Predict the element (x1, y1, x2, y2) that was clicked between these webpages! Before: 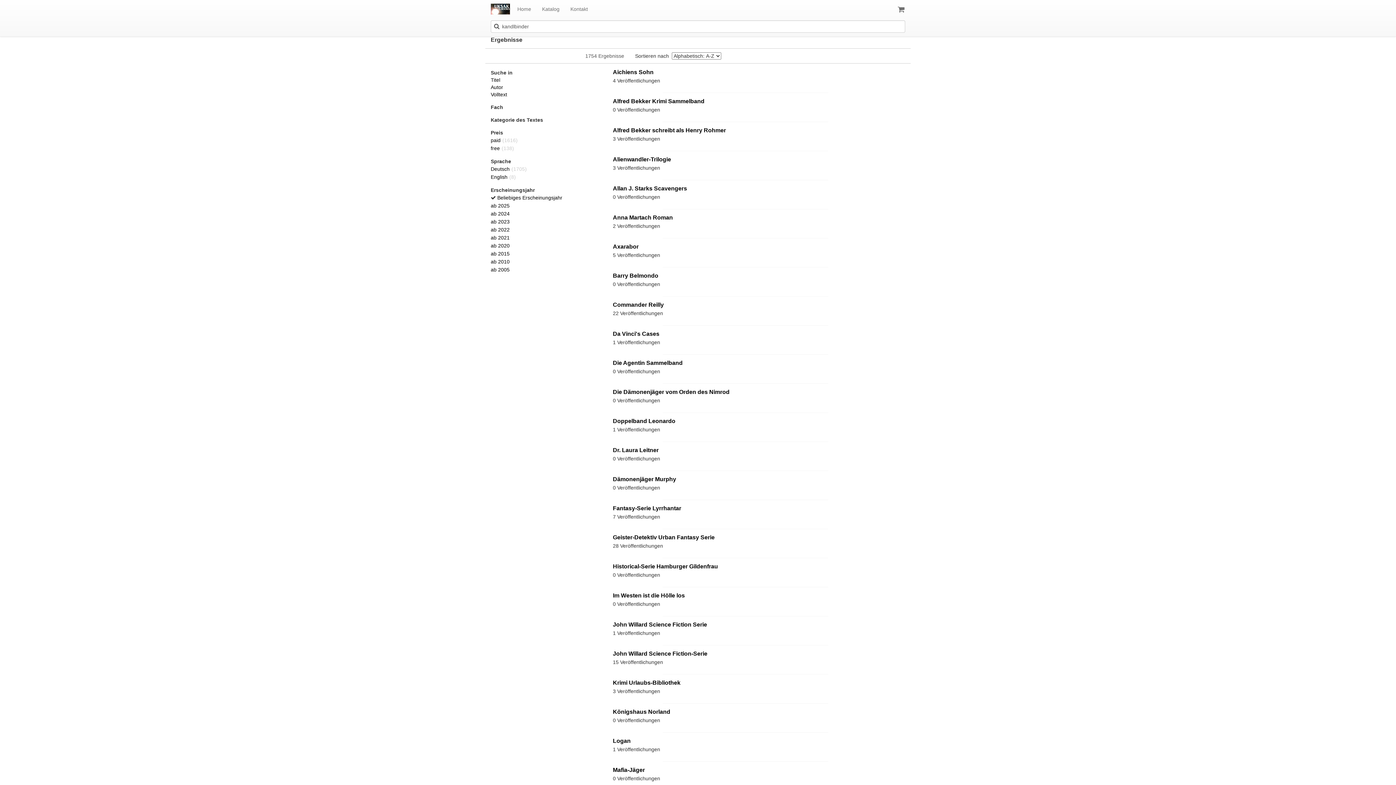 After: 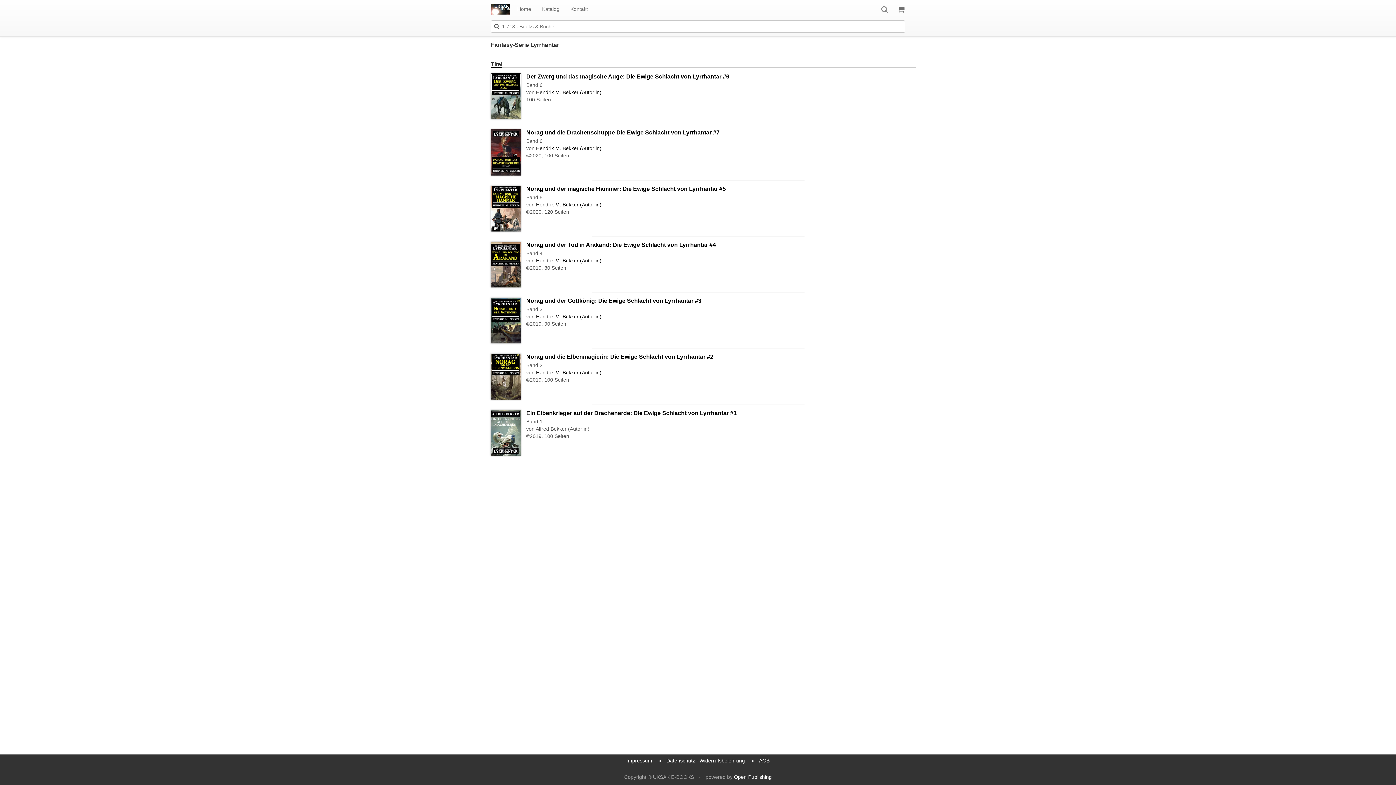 Action: bbox: (613, 505, 681, 511) label: Fantasy-Serie Lyrrhantar